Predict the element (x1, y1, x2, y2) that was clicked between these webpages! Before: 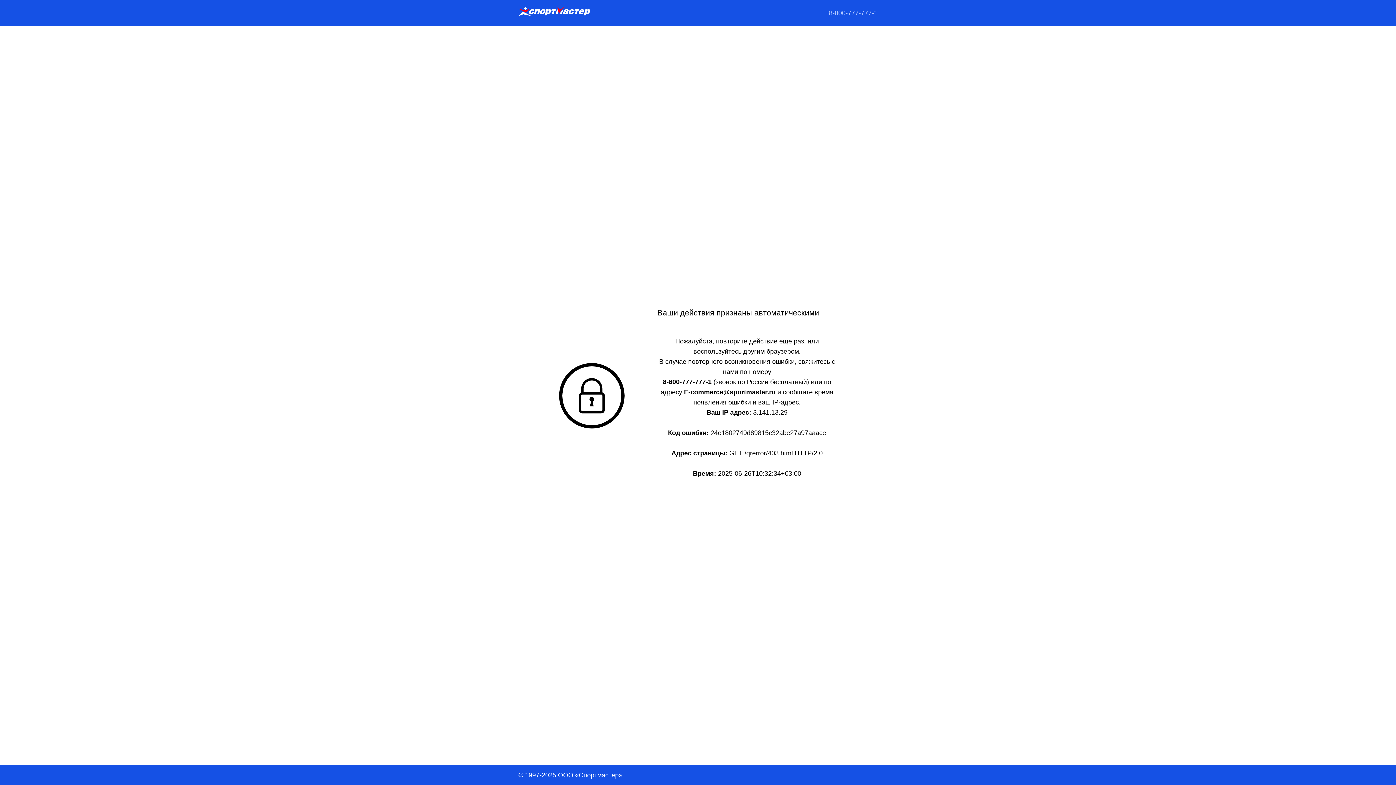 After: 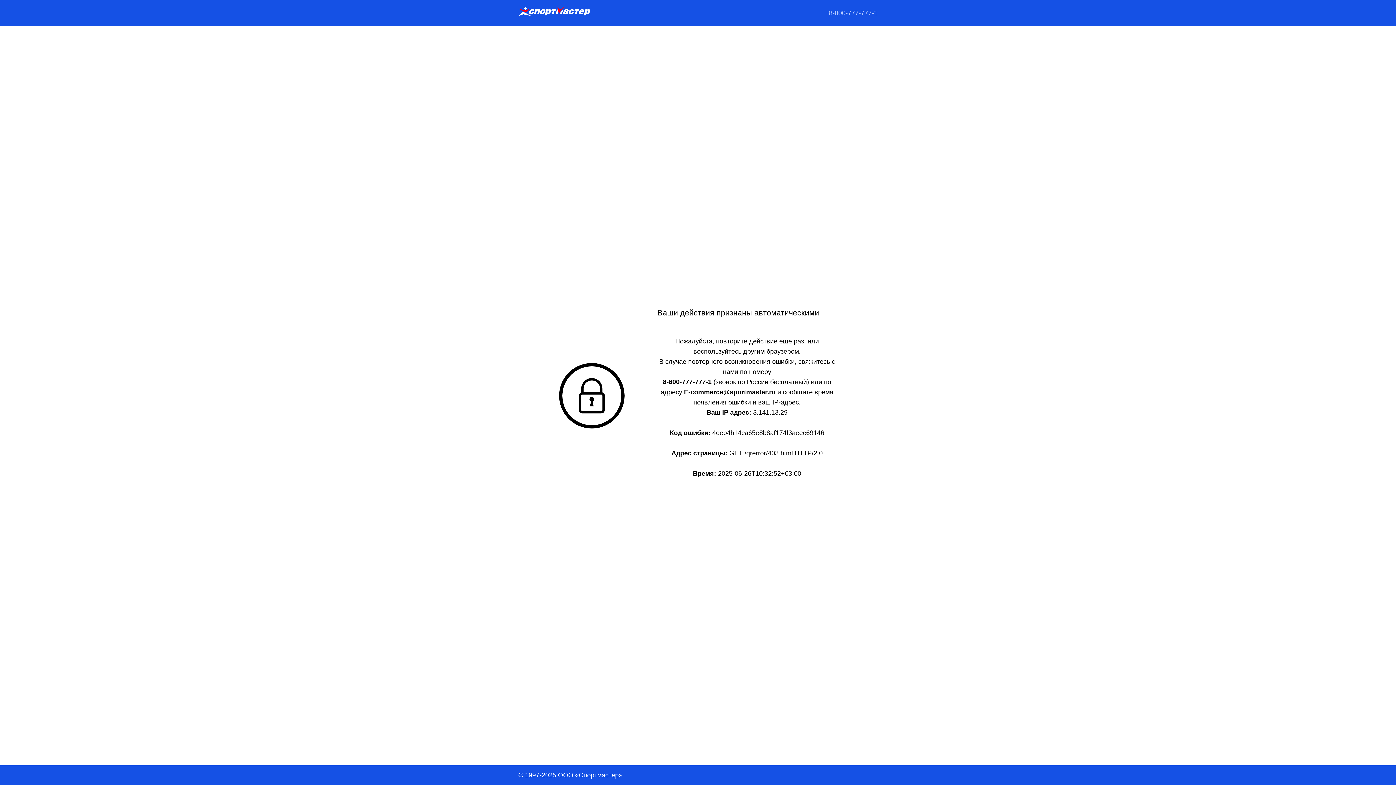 Action: bbox: (518, 6, 590, 19)